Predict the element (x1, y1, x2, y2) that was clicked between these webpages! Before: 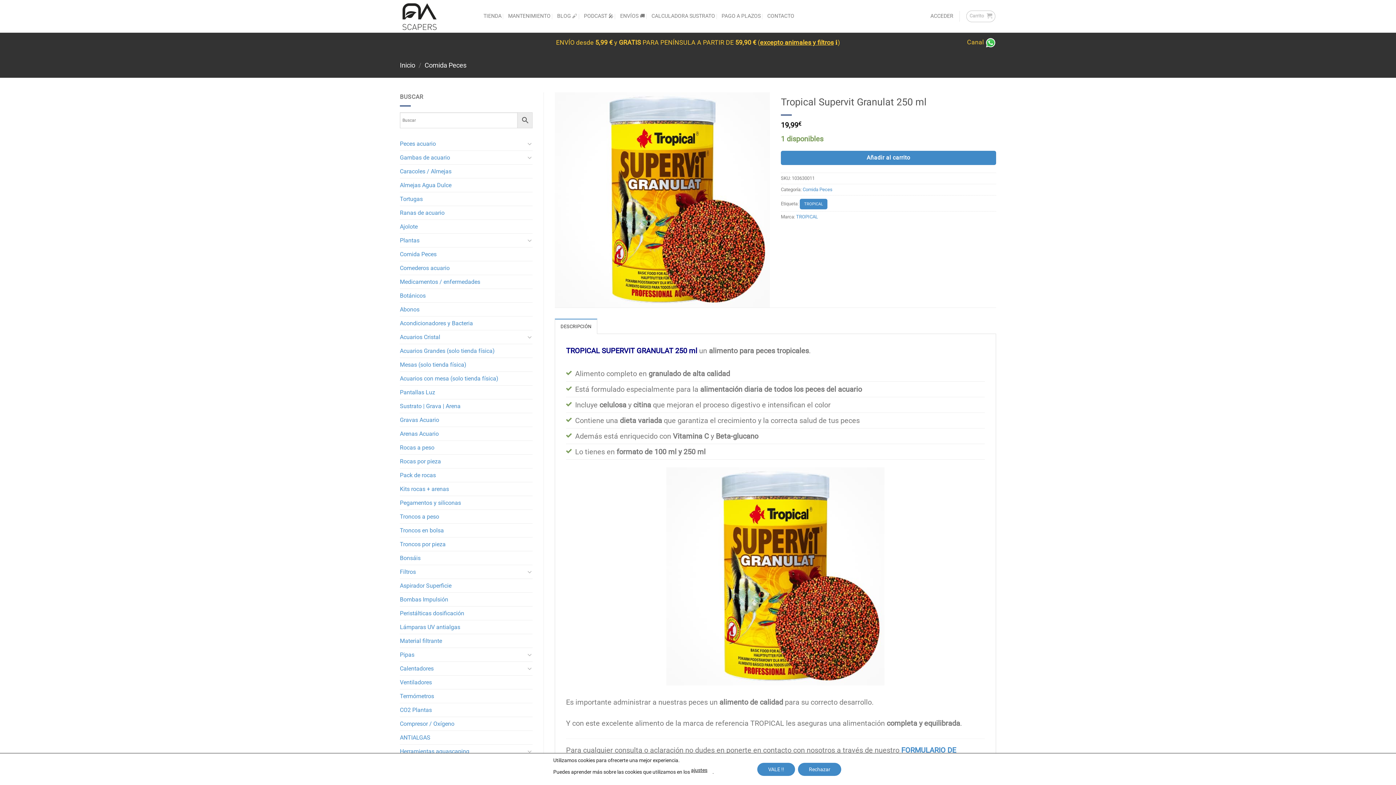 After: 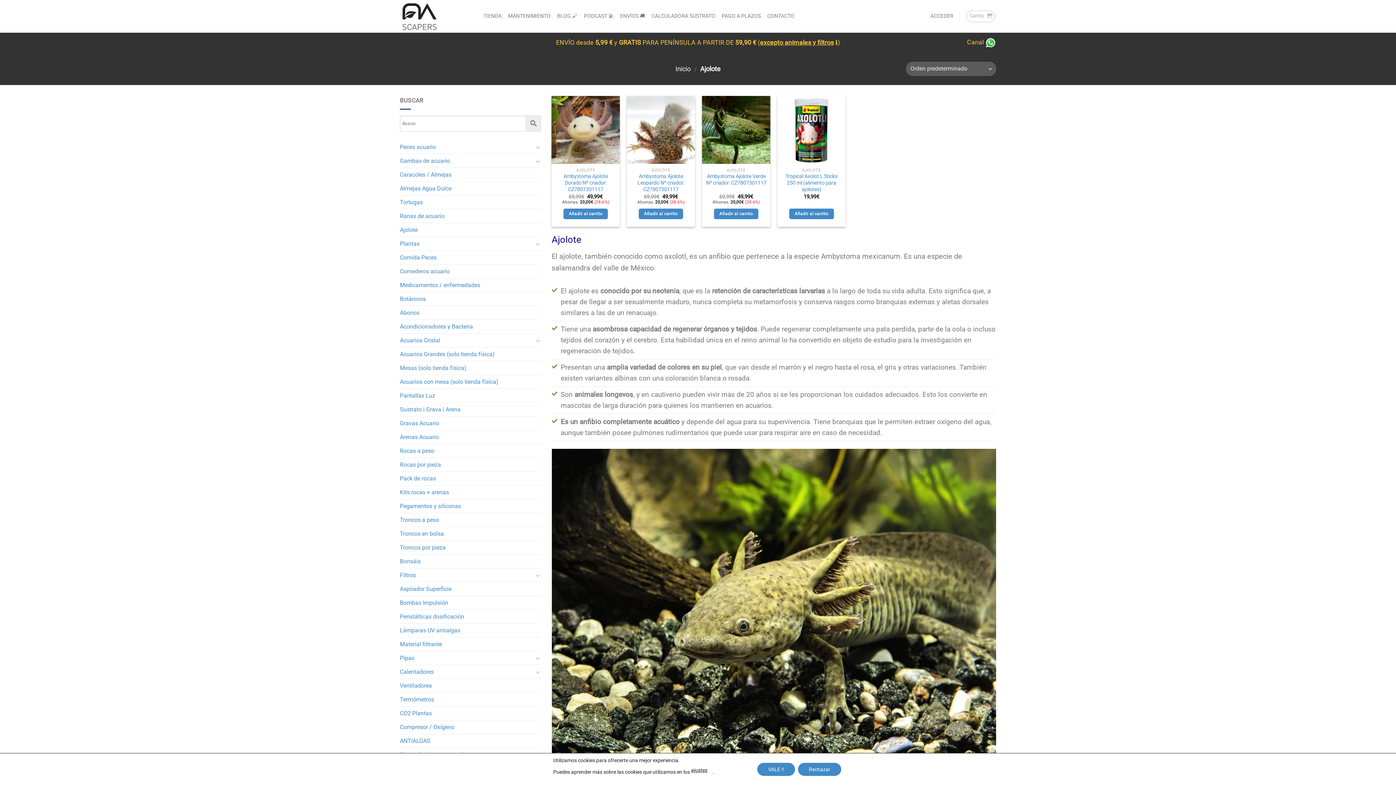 Action: label: Ajolote bbox: (400, 219, 417, 233)